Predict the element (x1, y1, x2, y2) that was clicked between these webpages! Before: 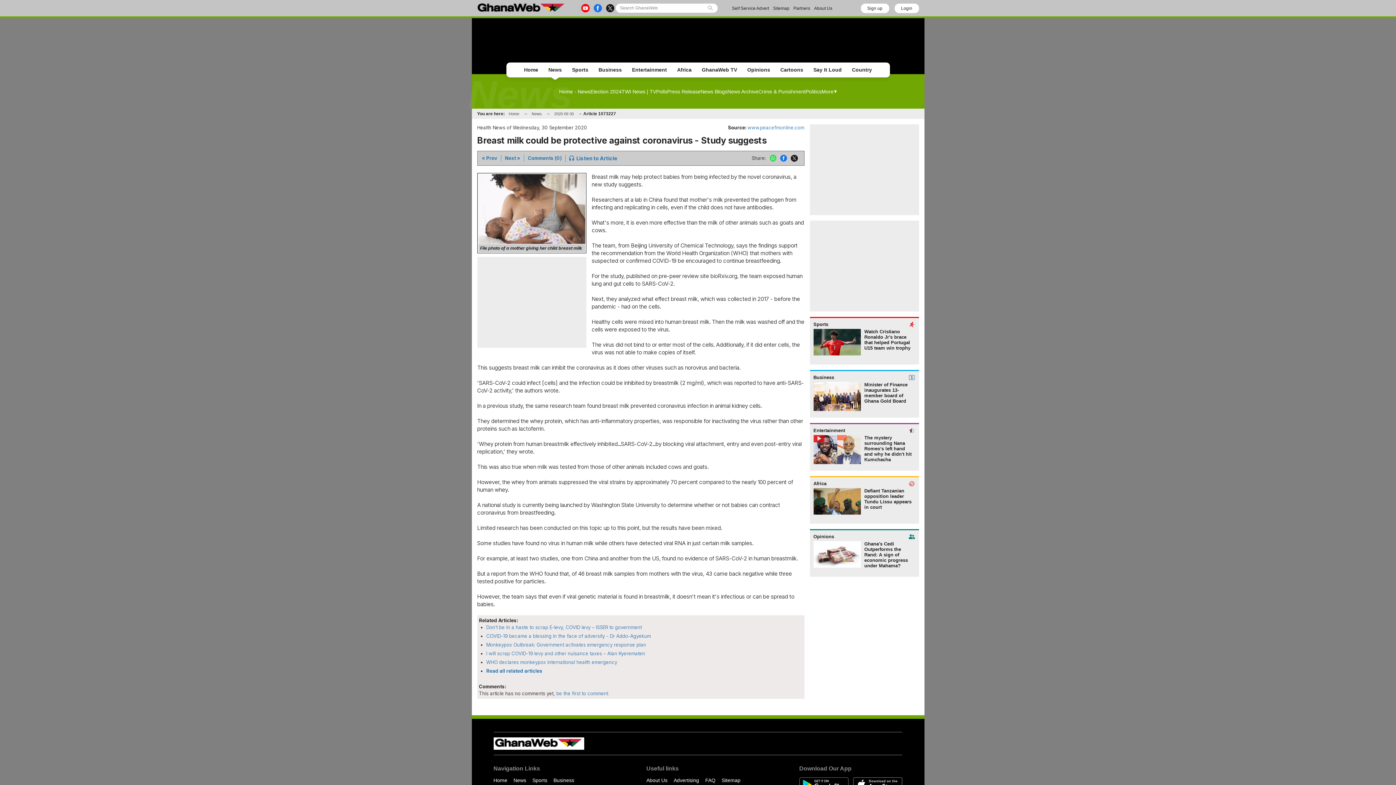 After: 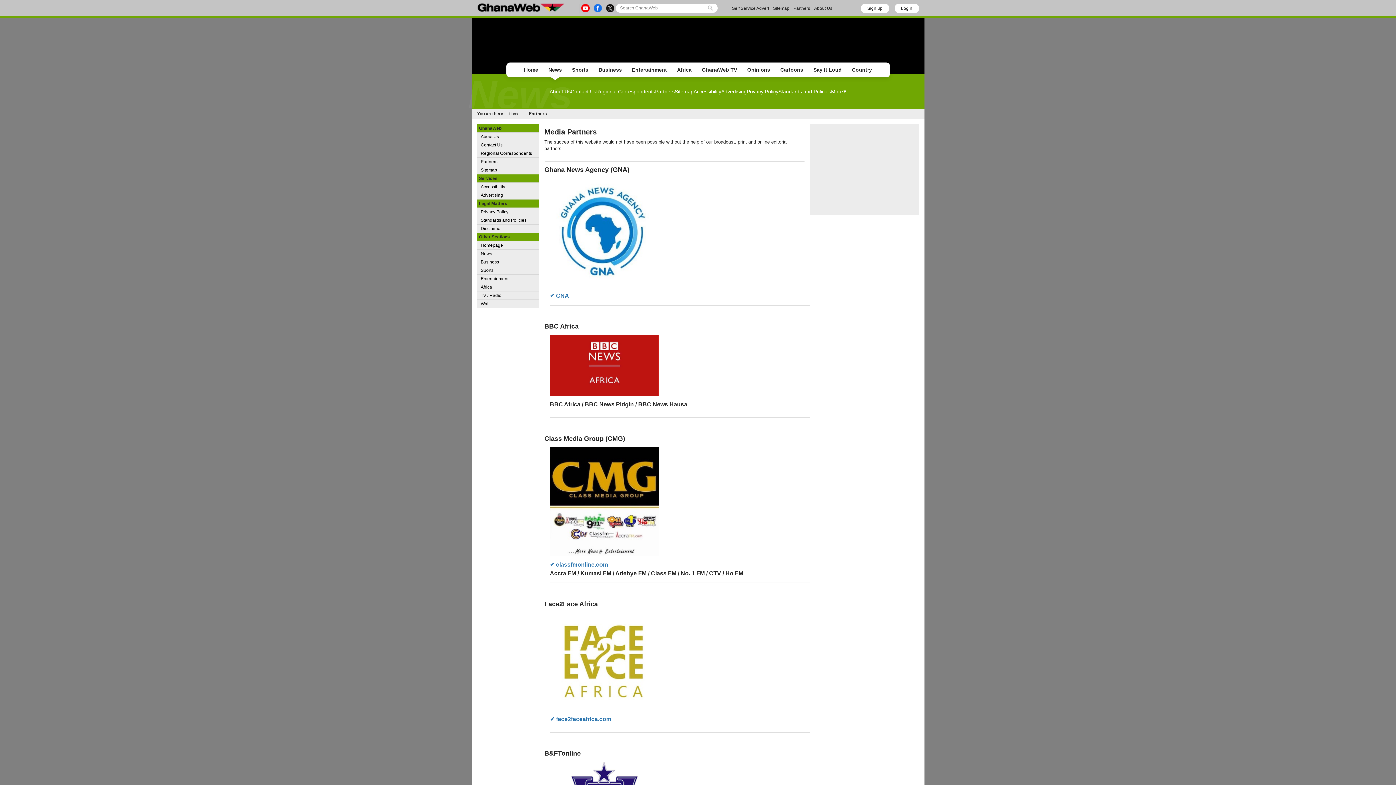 Action: bbox: (793, 5, 810, 10) label: Partners